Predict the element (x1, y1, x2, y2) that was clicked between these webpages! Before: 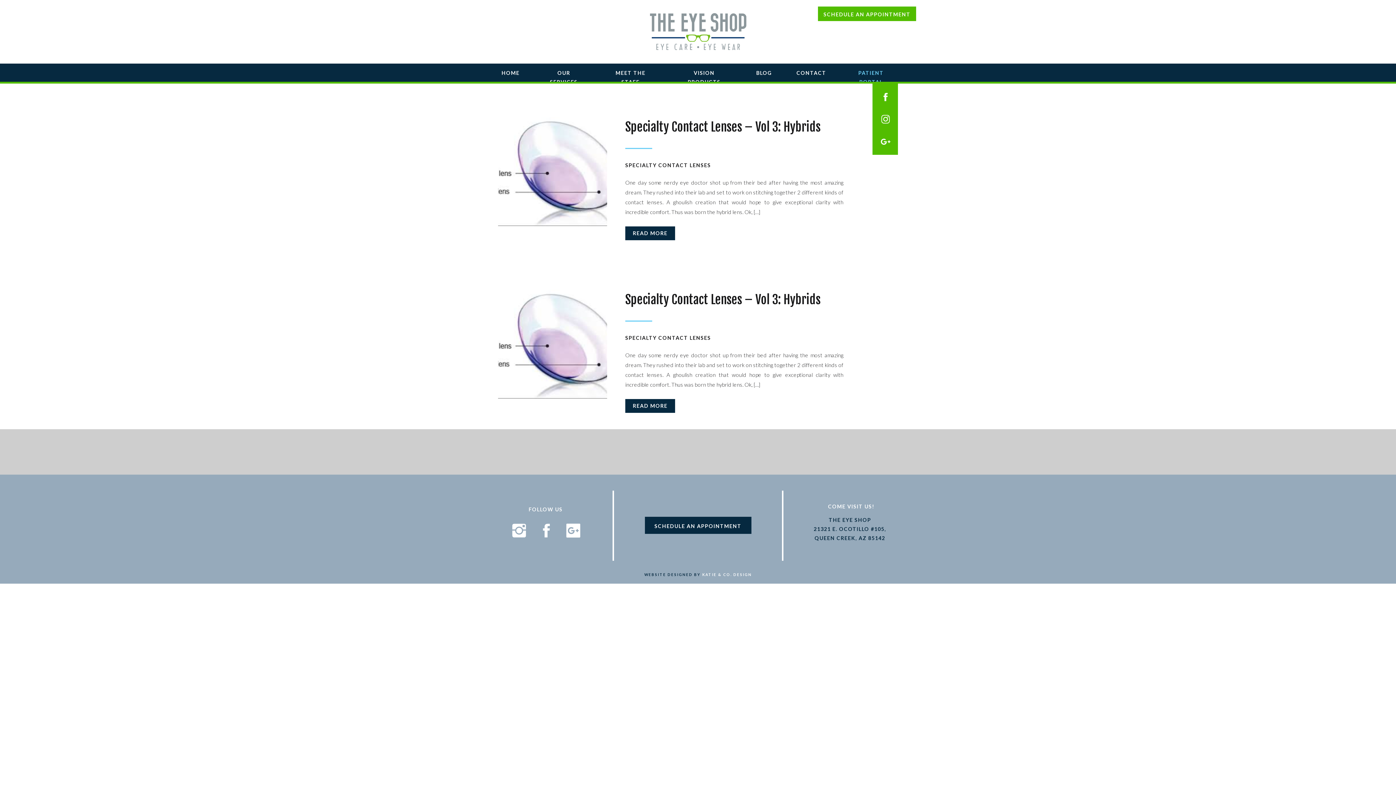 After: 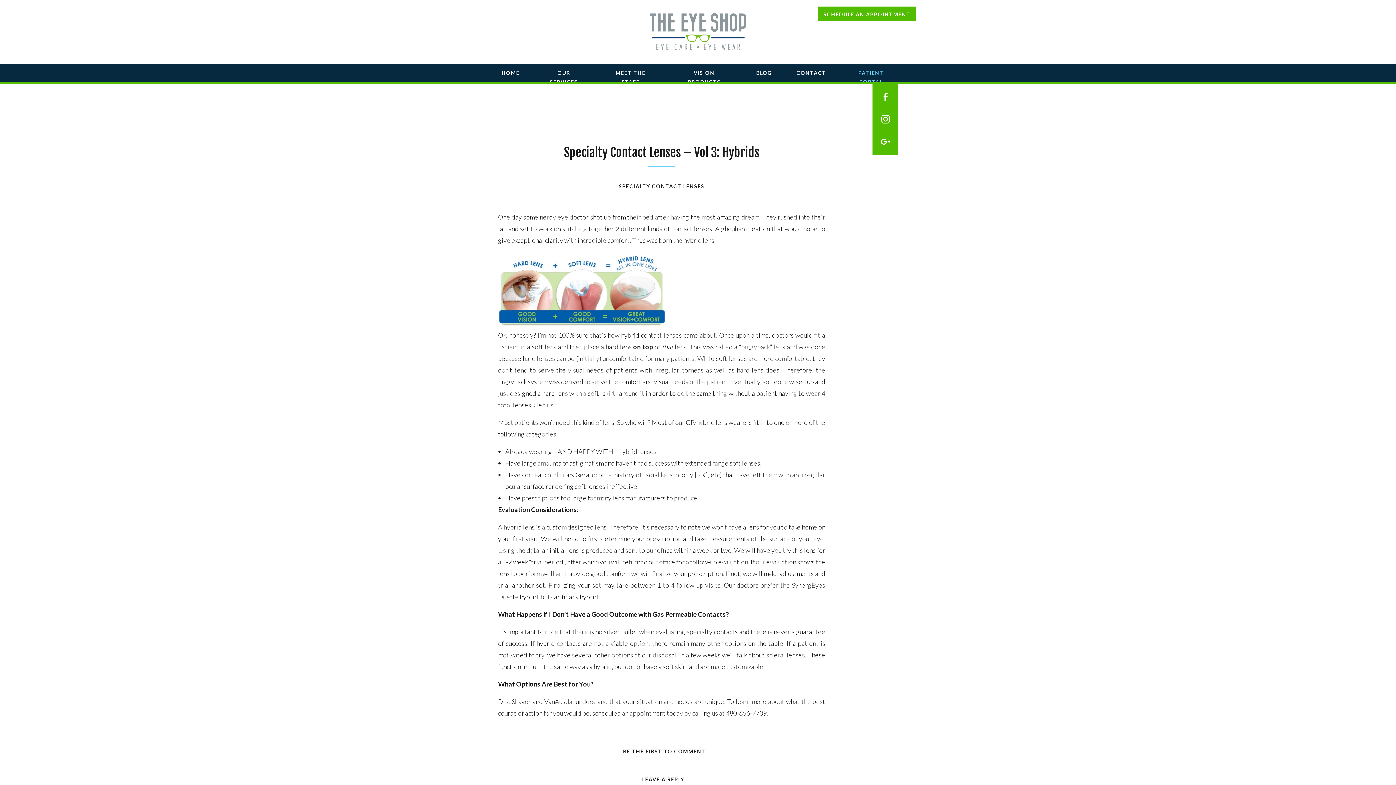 Action: bbox: (626, 401, 674, 412) label: READ MORE